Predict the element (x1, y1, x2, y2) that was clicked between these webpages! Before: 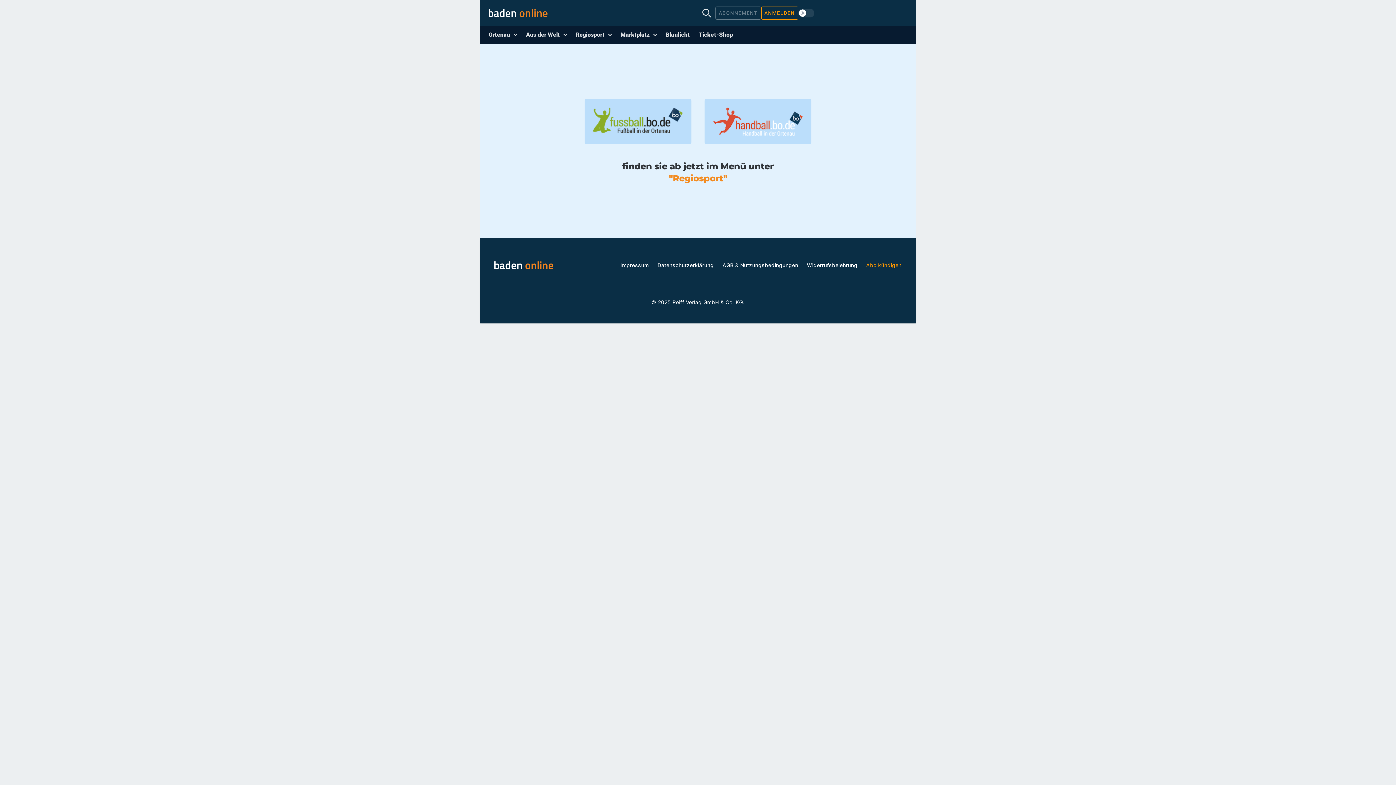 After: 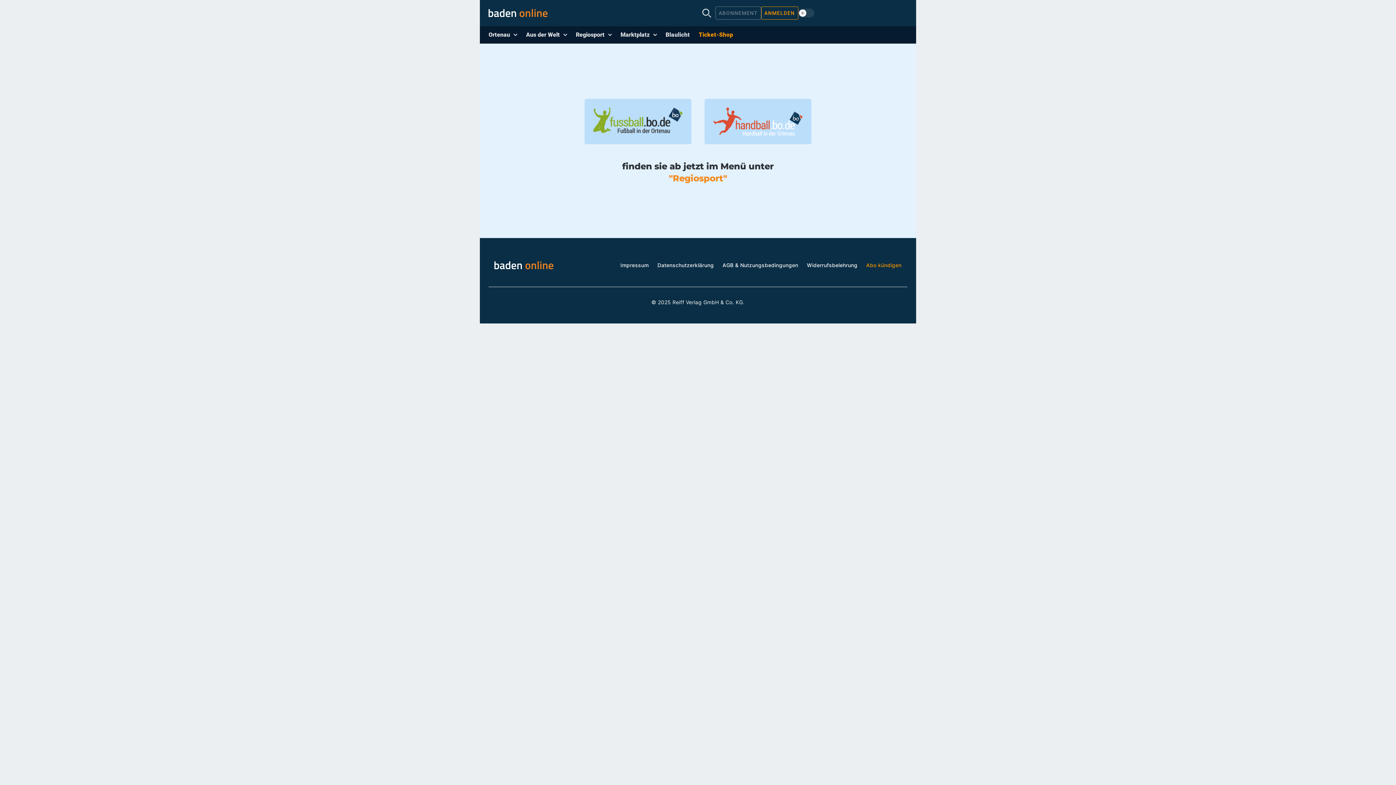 Action: bbox: (694, 26, 737, 43) label: Ticket-Shop